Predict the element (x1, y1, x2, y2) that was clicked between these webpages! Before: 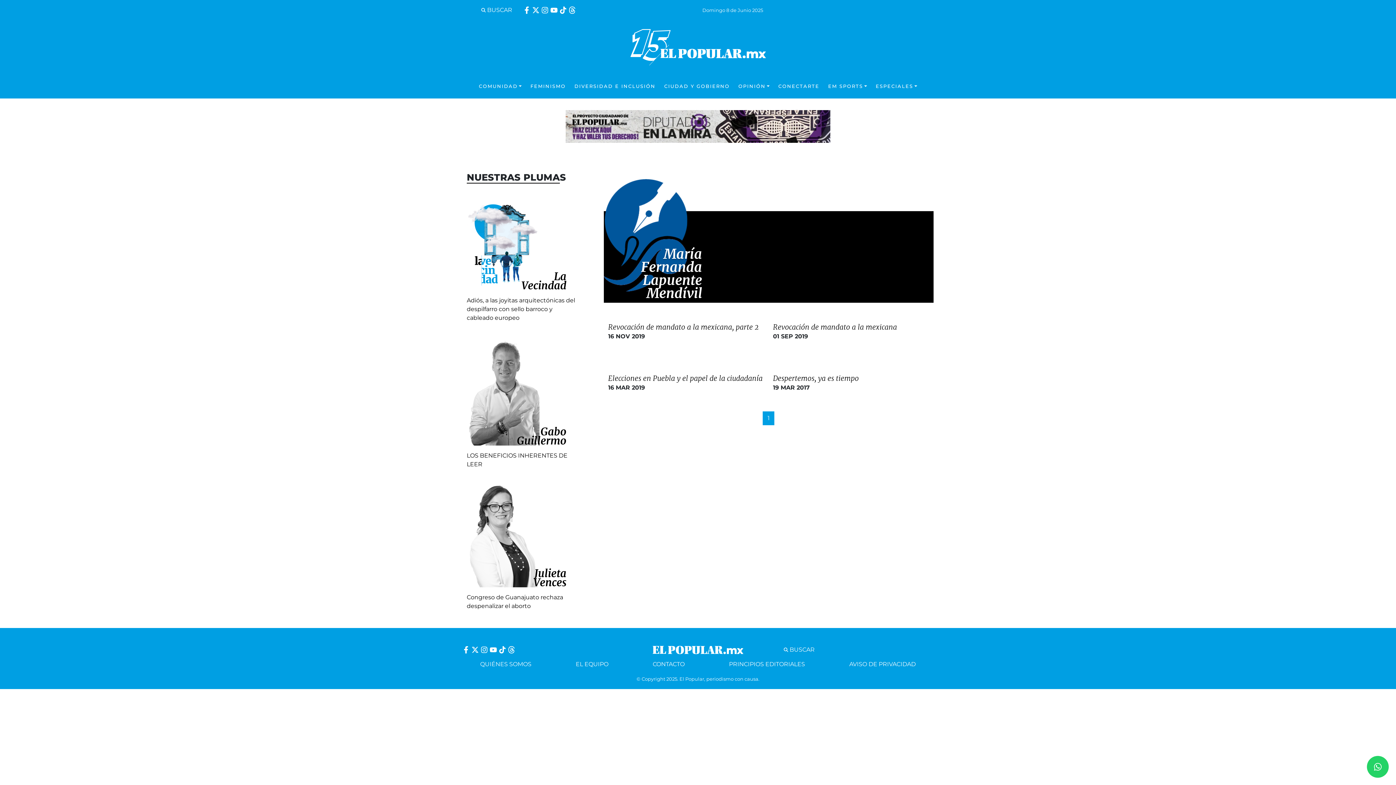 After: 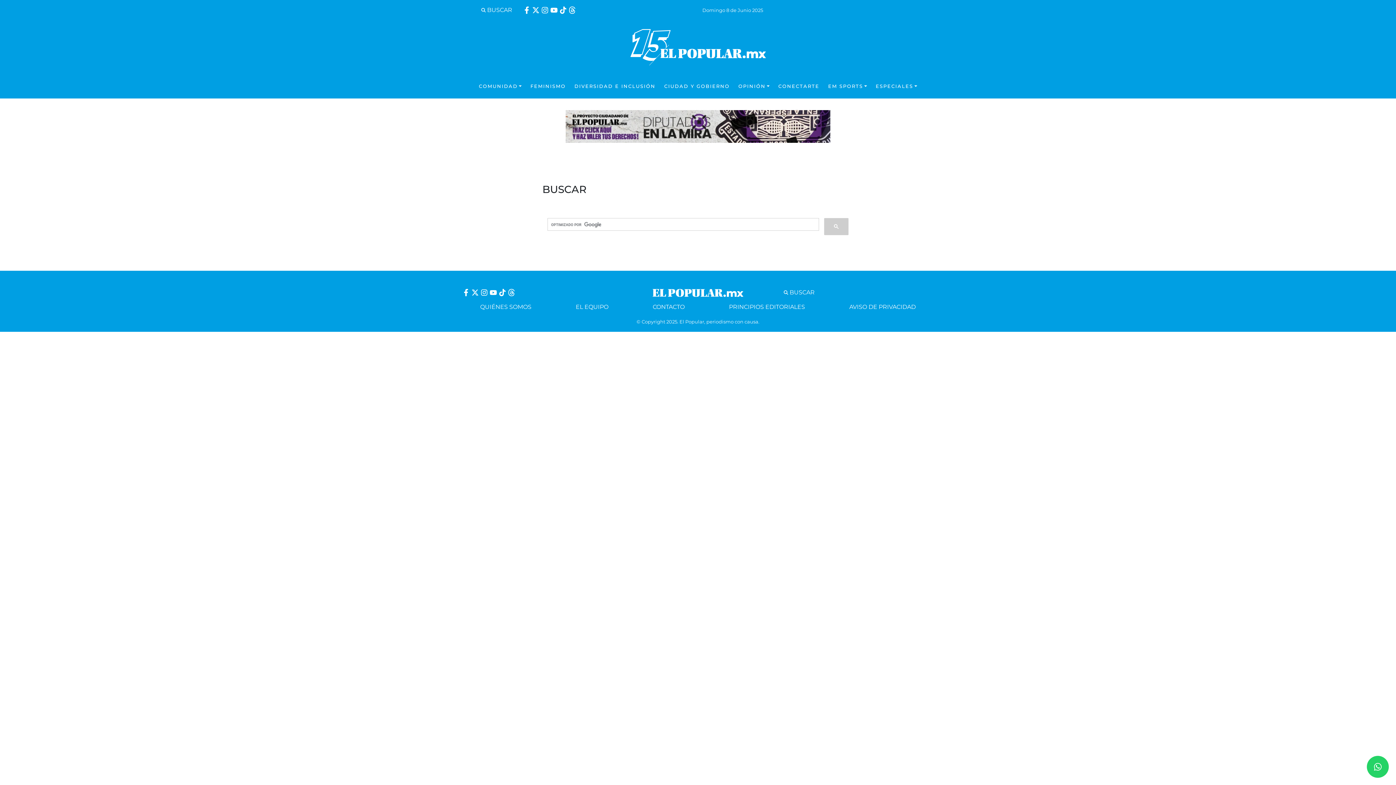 Action: bbox: (480, 5, 512, 14) label: BUSCAR